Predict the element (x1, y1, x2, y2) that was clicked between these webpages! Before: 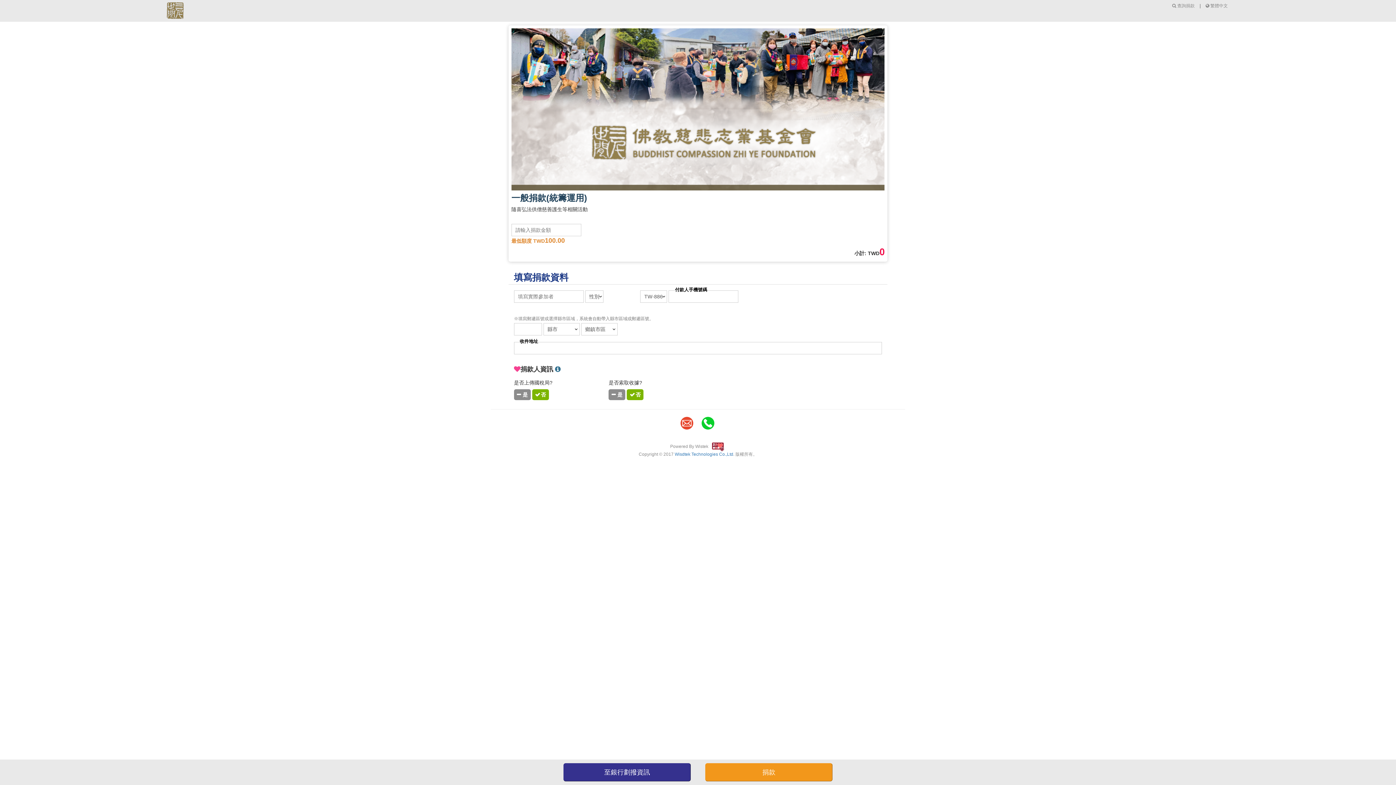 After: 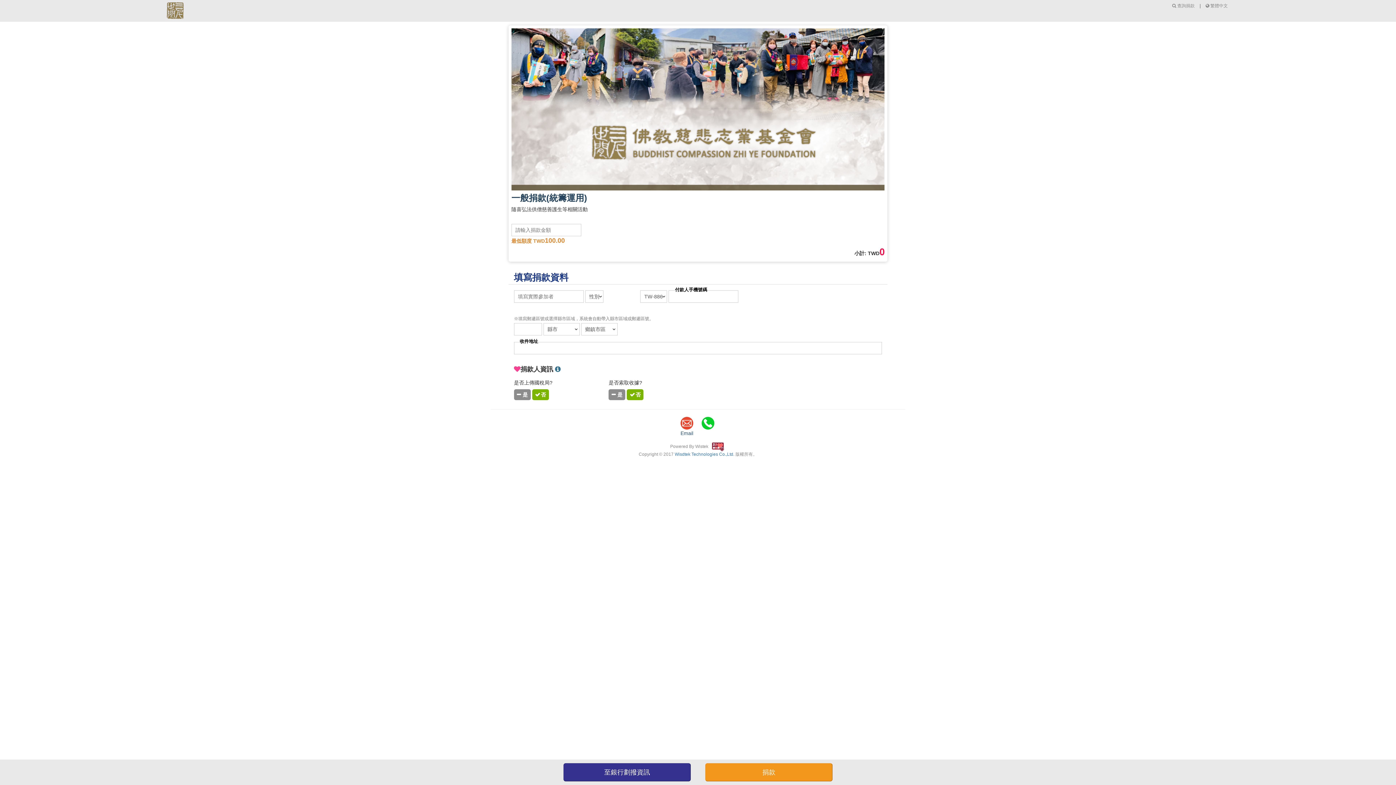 Action: label: Email bbox: (680, 420, 693, 437)